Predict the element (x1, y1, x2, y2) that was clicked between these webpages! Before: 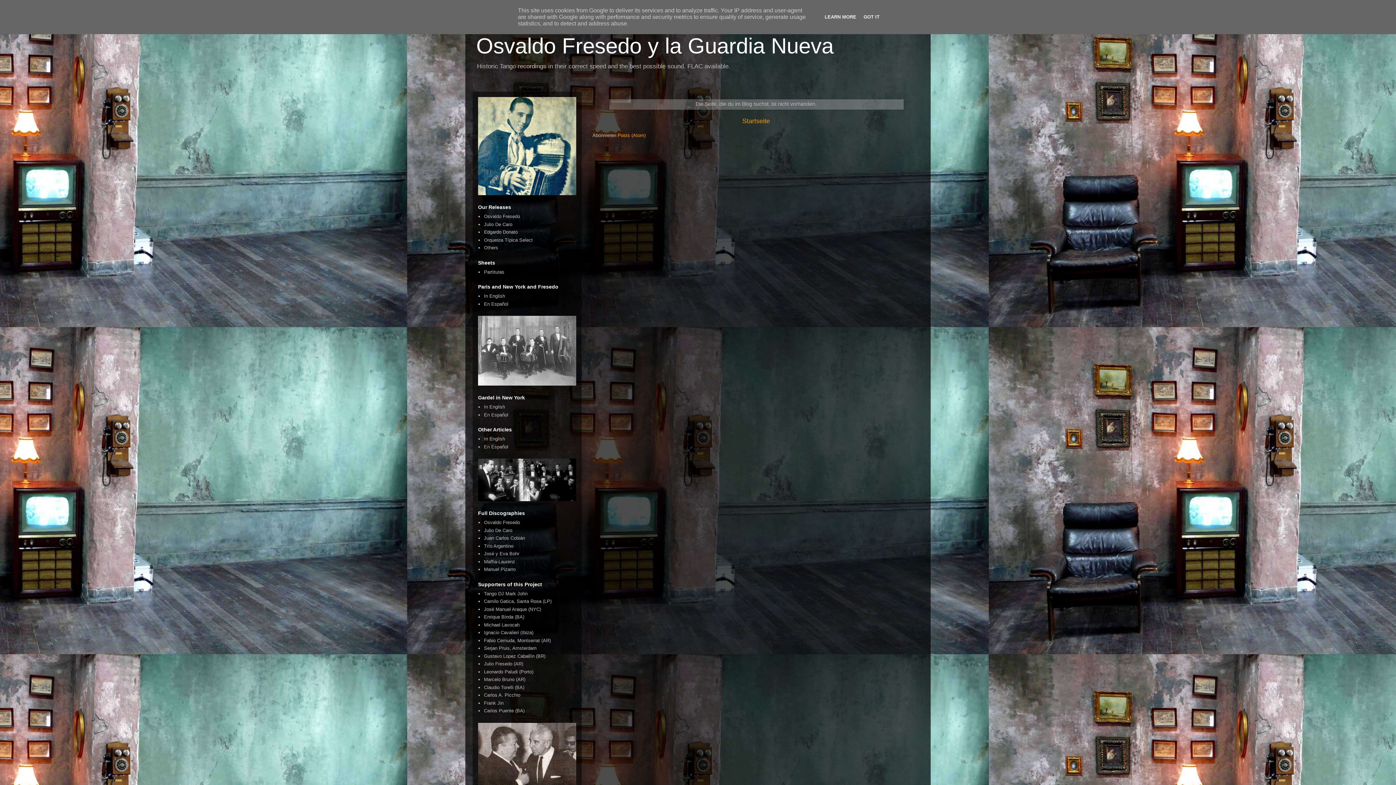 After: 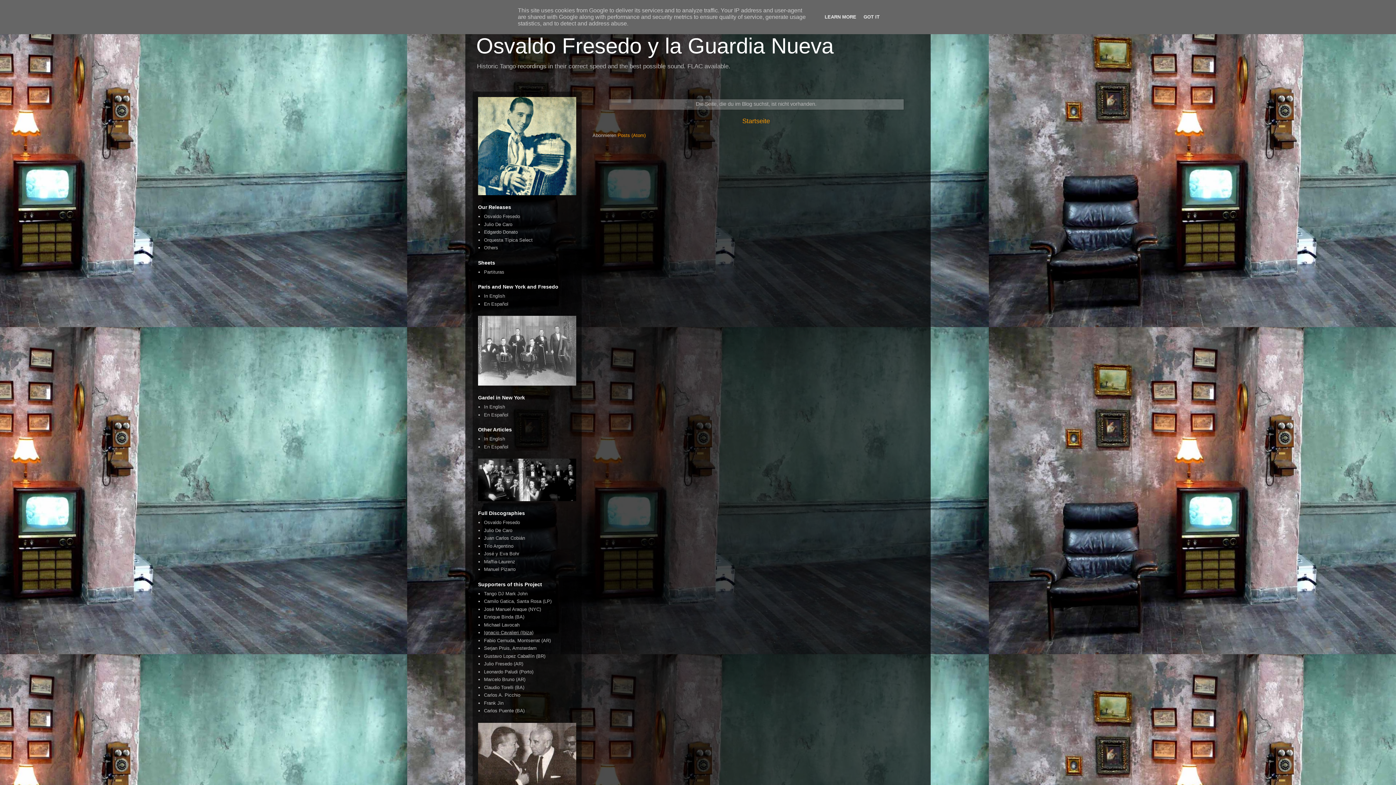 Action: label: Ignacio Cavalieri (Ibiza) bbox: (484, 630, 533, 635)